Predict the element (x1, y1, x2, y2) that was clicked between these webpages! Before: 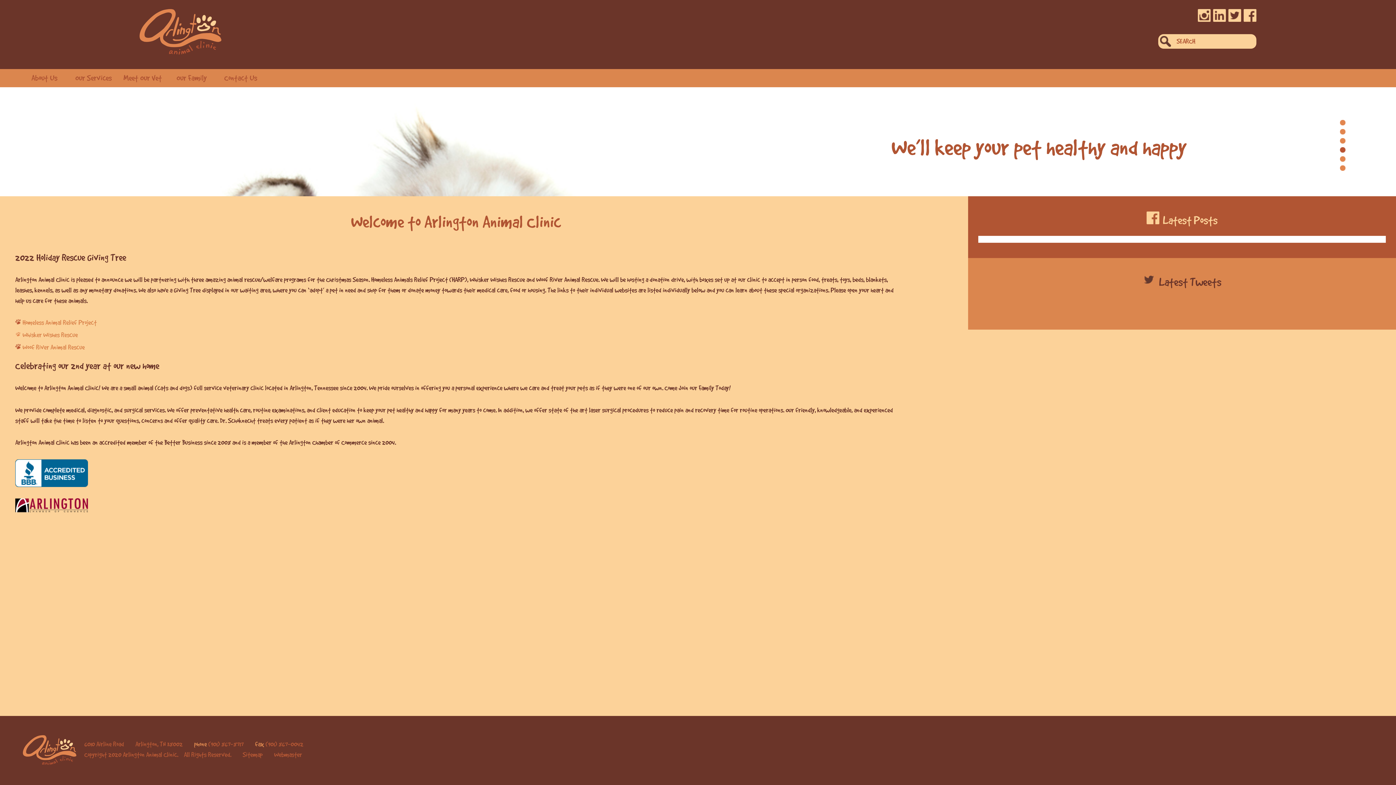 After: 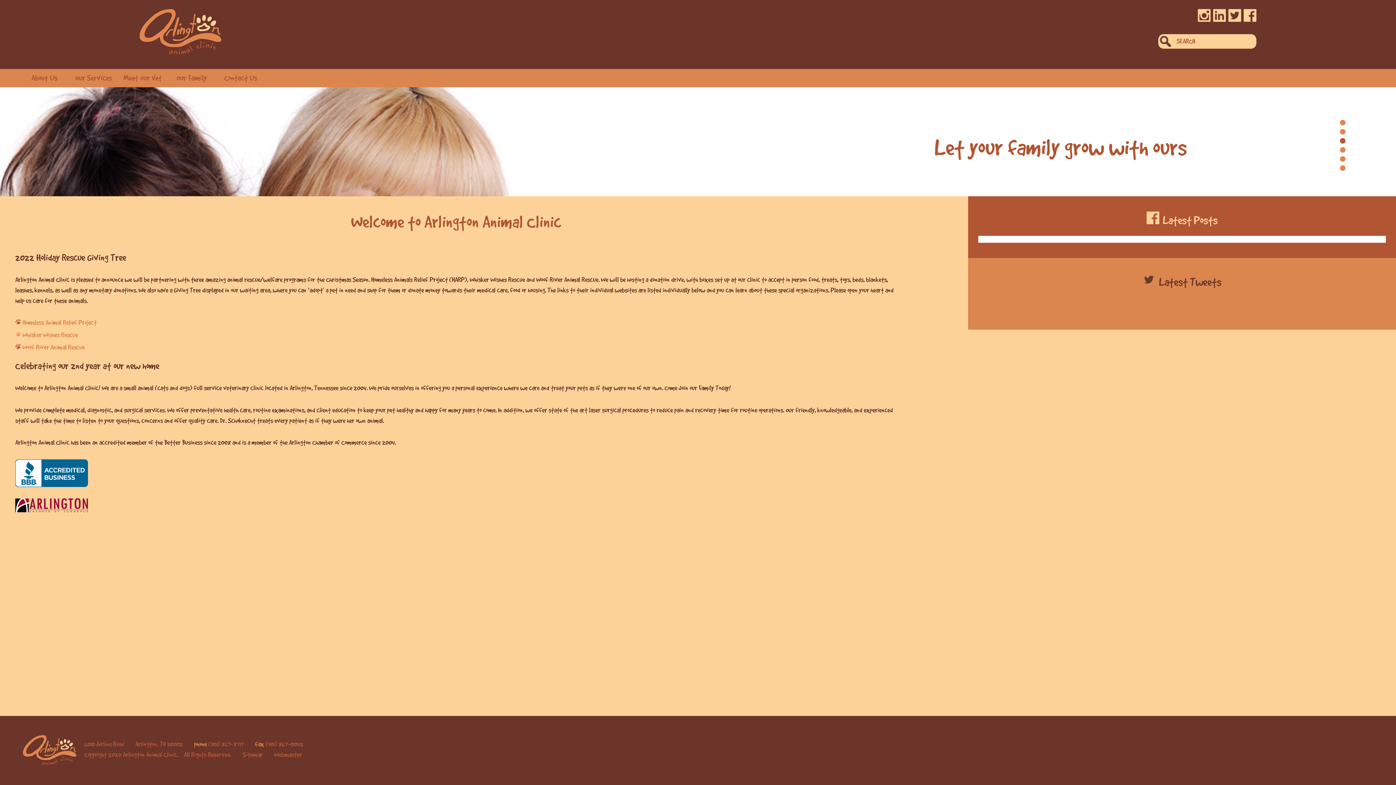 Action: label: 3 bbox: (1340, 138, 1345, 143)